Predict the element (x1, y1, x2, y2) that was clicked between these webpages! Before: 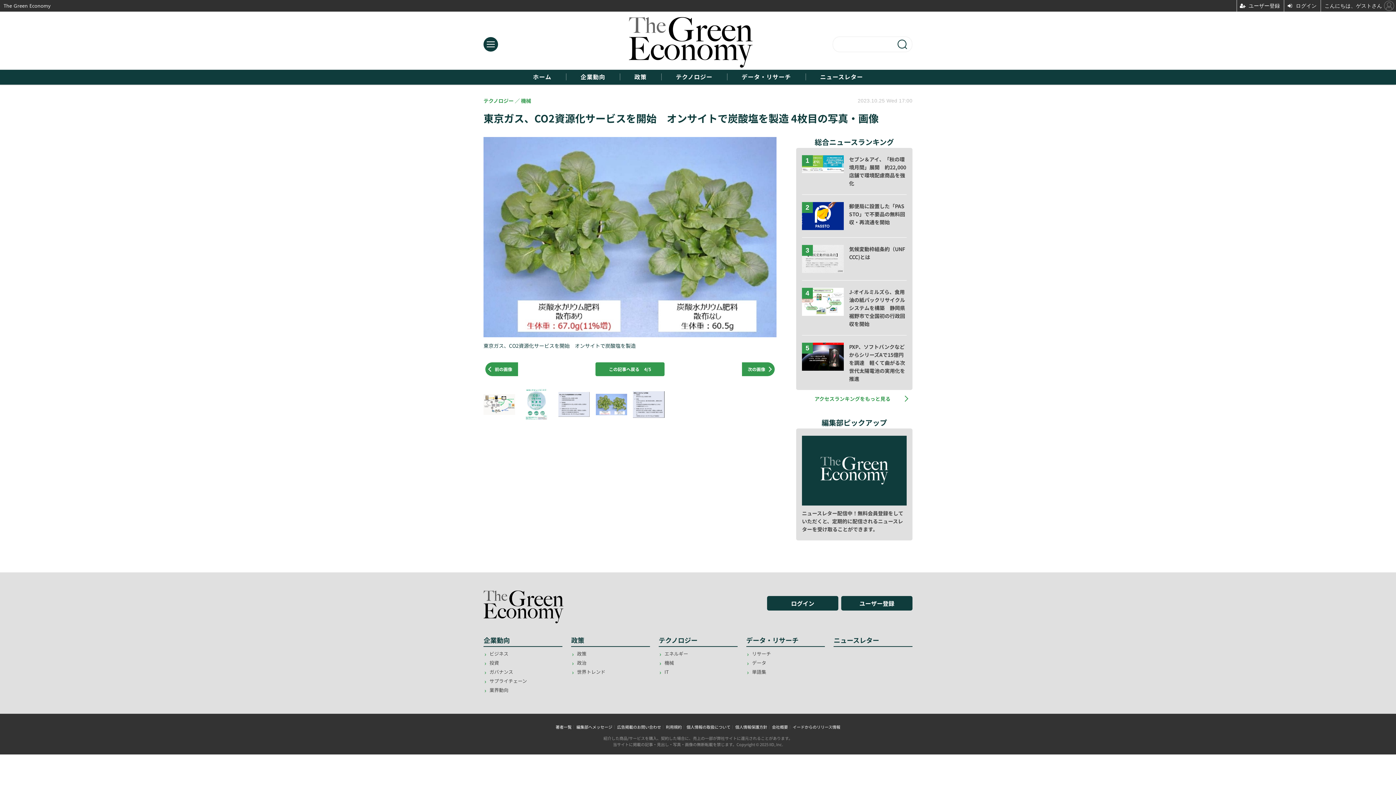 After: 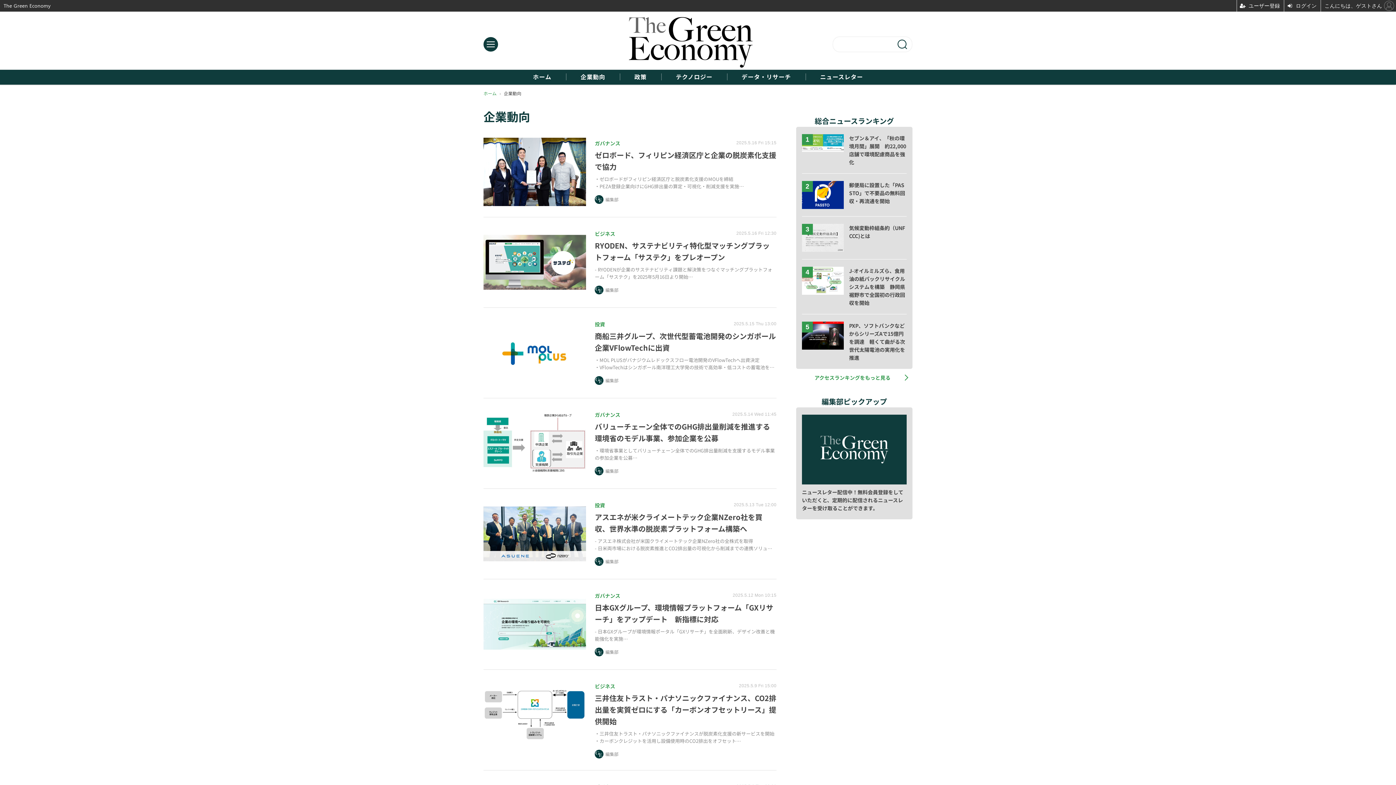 Action: bbox: (580, 73, 605, 80) label: 企業動向